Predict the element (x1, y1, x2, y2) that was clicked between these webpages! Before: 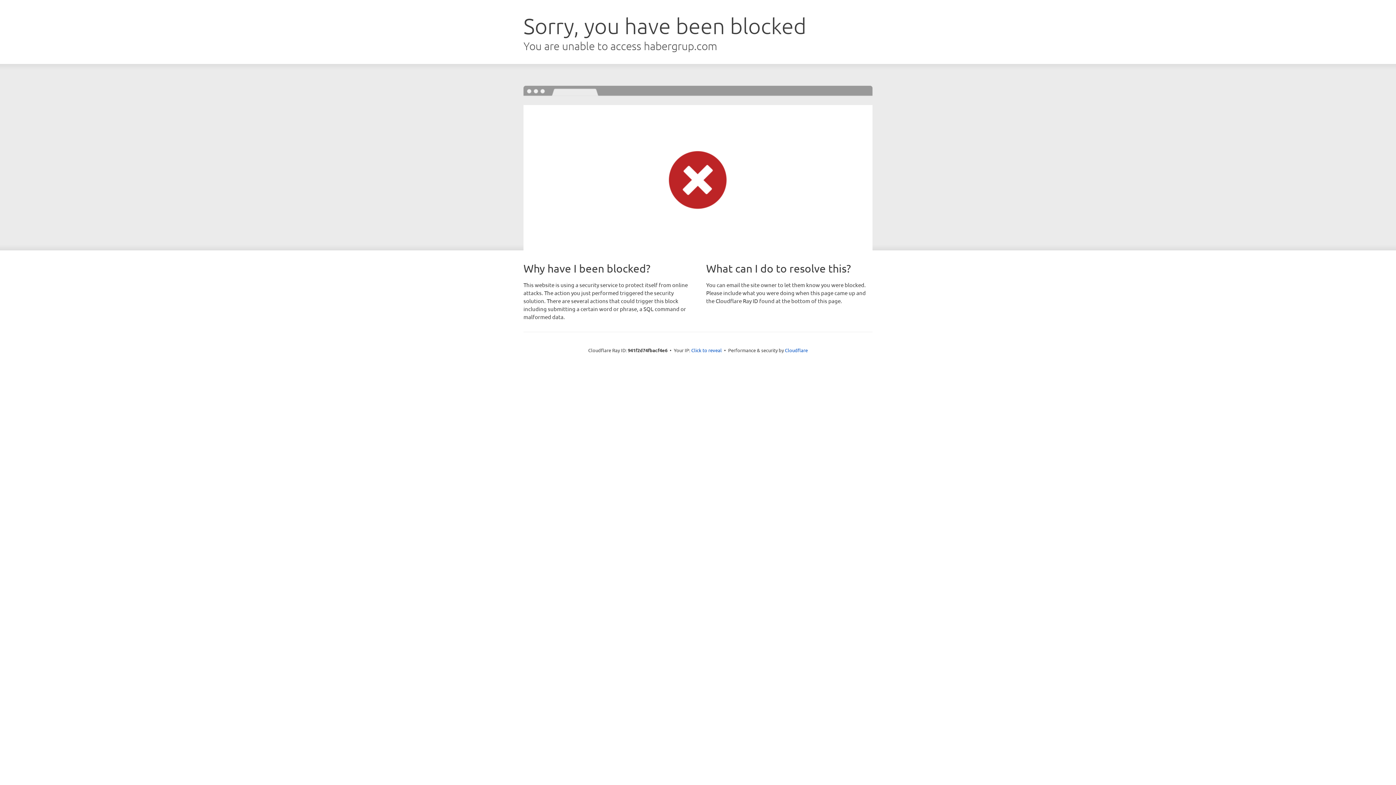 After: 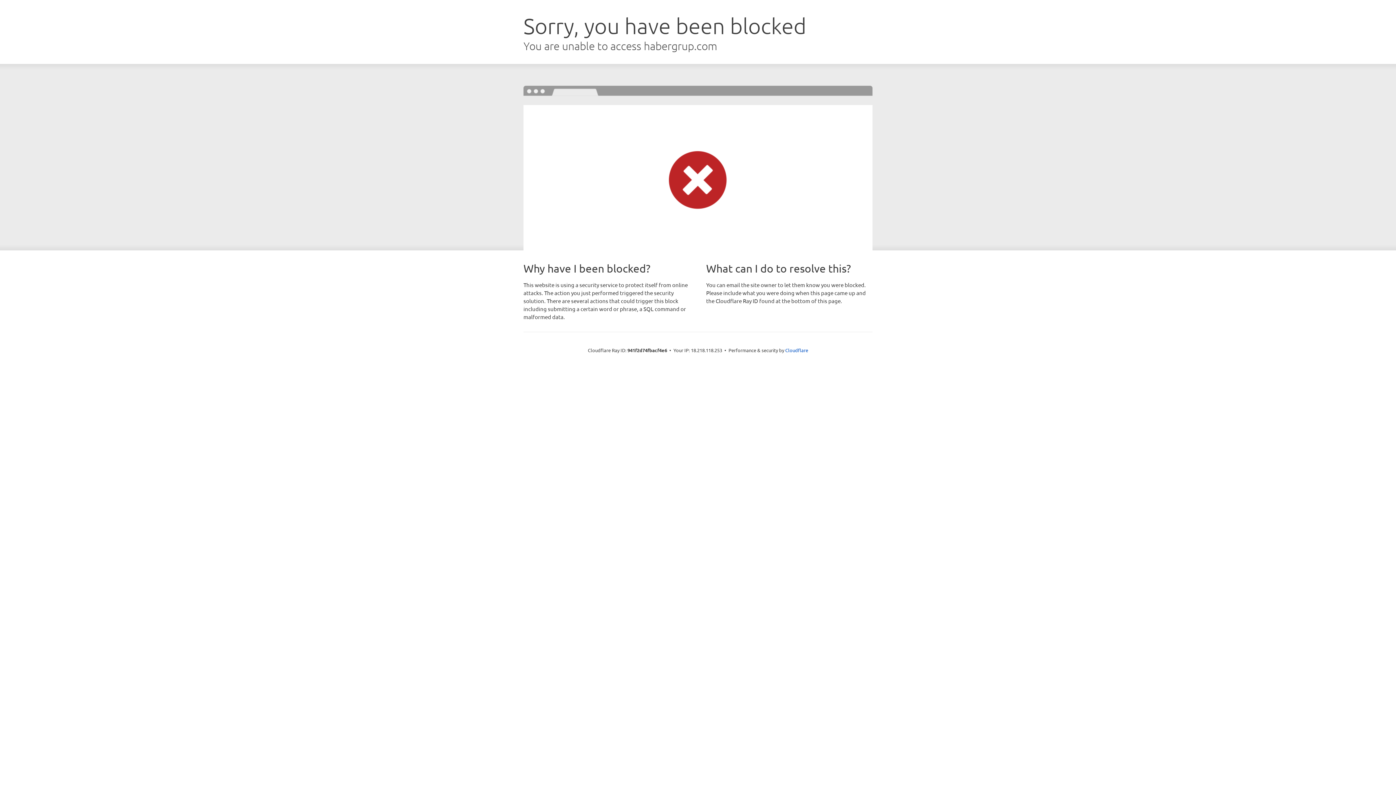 Action: label: Click to reveal bbox: (691, 346, 722, 353)